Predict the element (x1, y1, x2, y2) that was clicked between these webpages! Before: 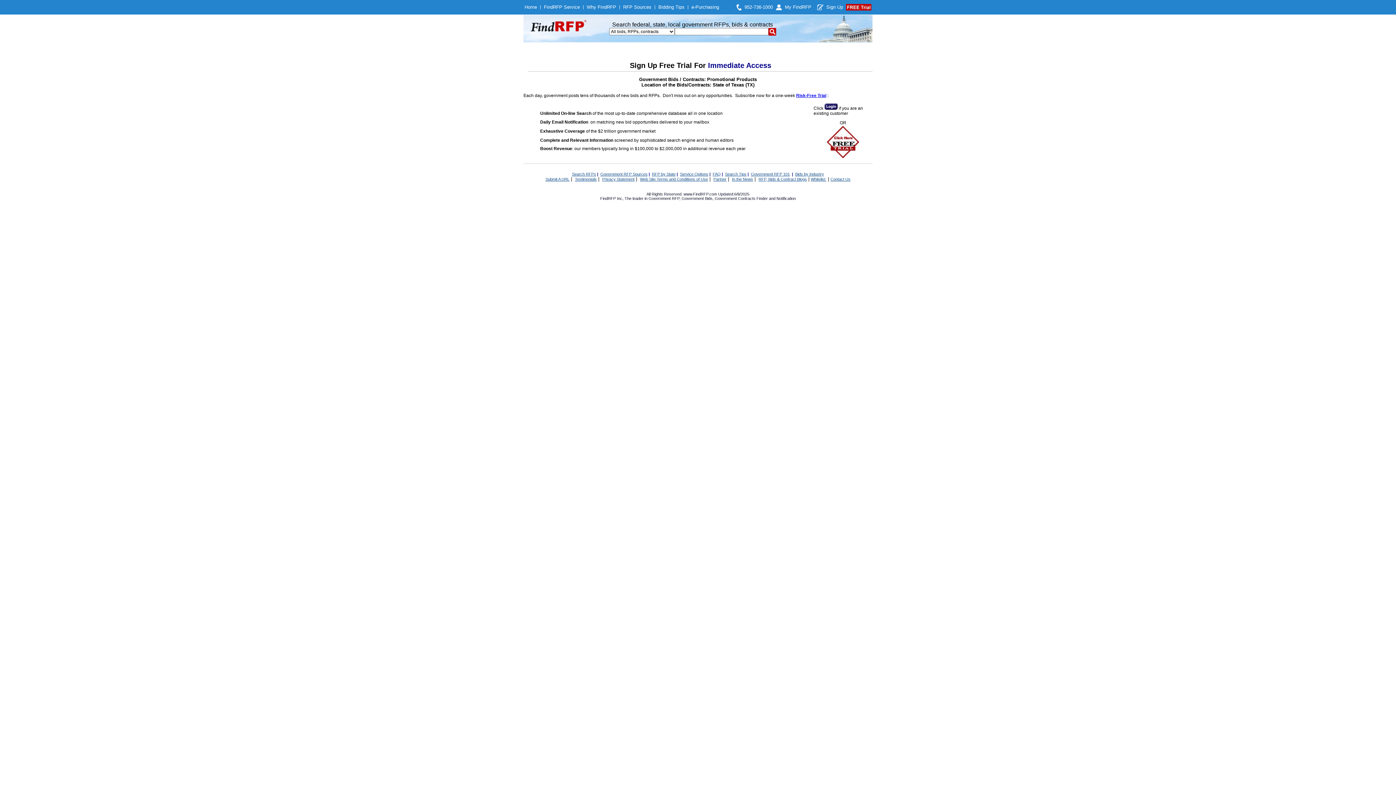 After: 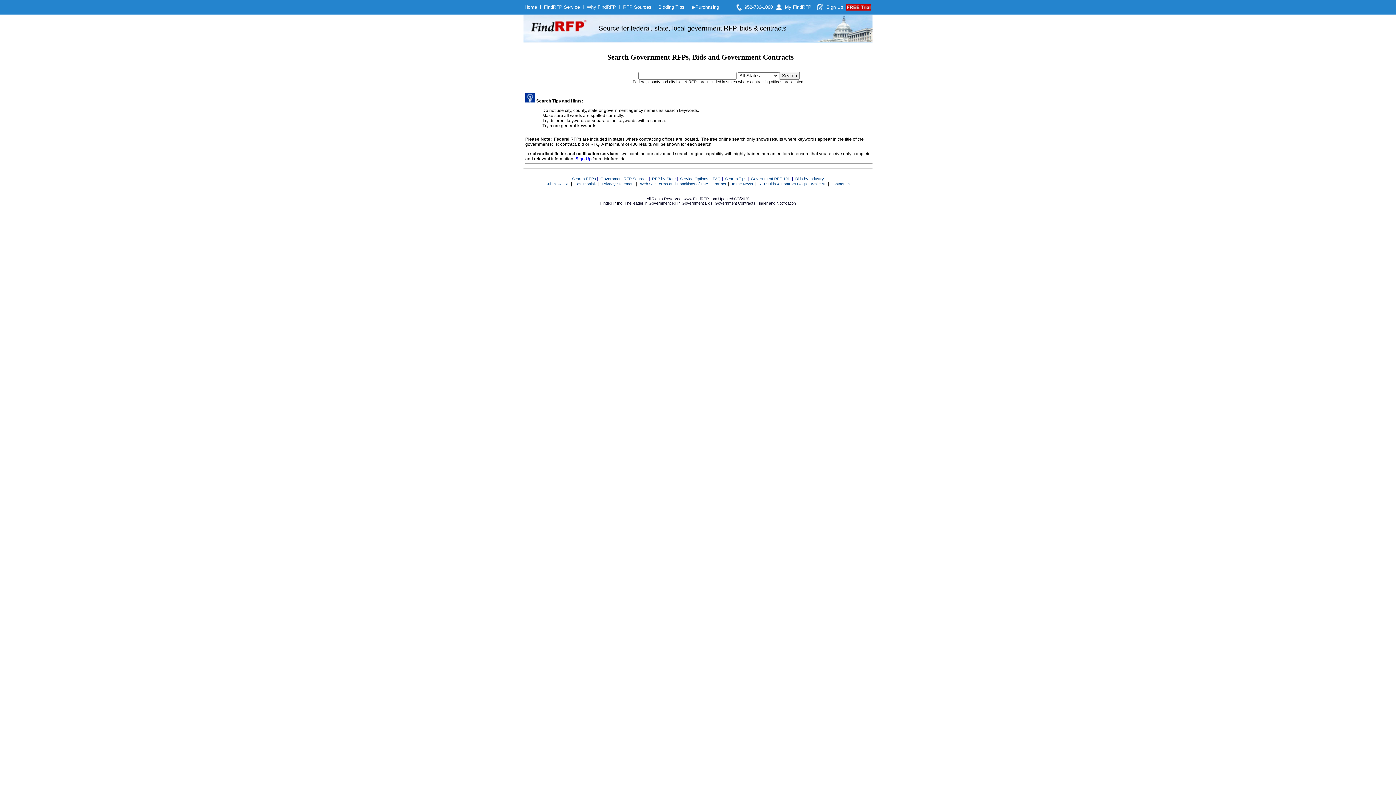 Action: label: Search RFPs bbox: (572, 172, 596, 176)